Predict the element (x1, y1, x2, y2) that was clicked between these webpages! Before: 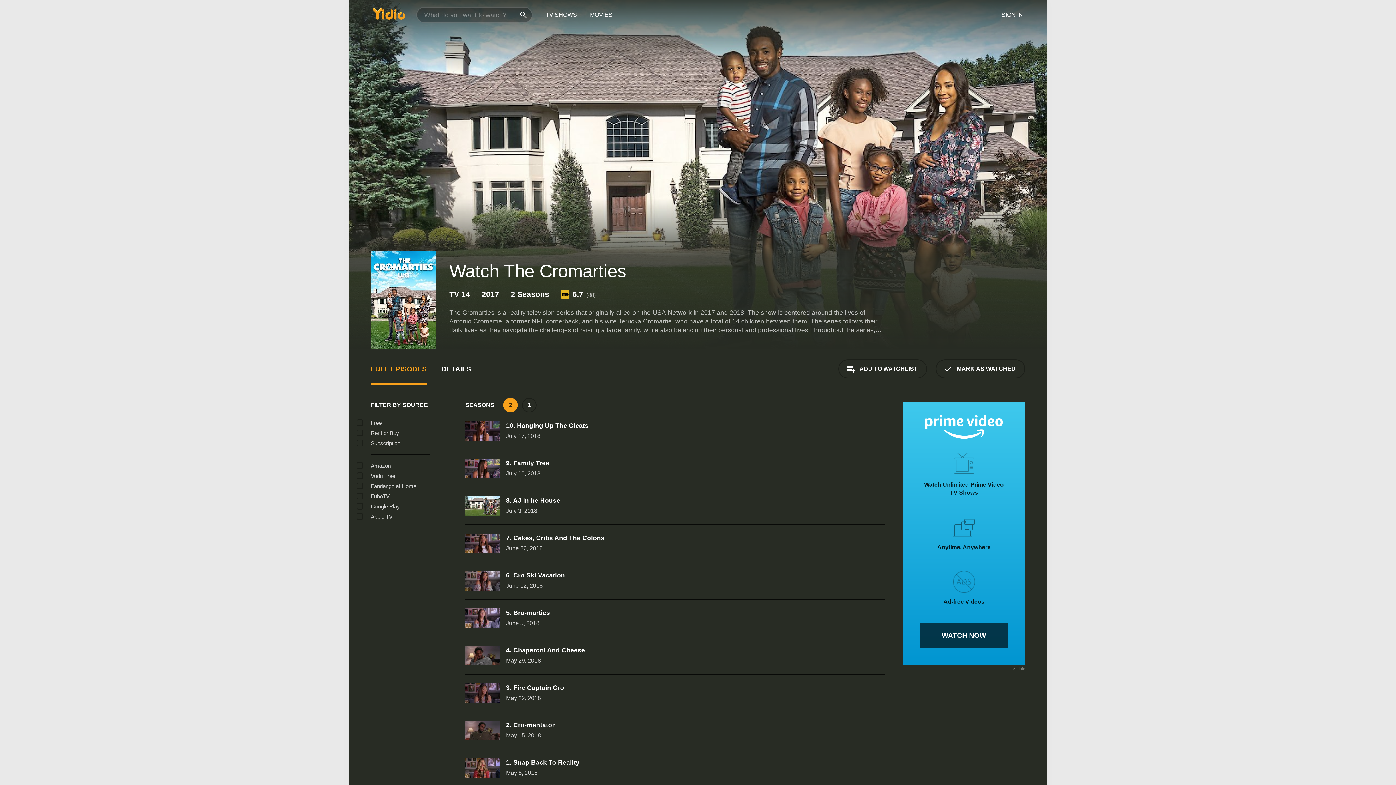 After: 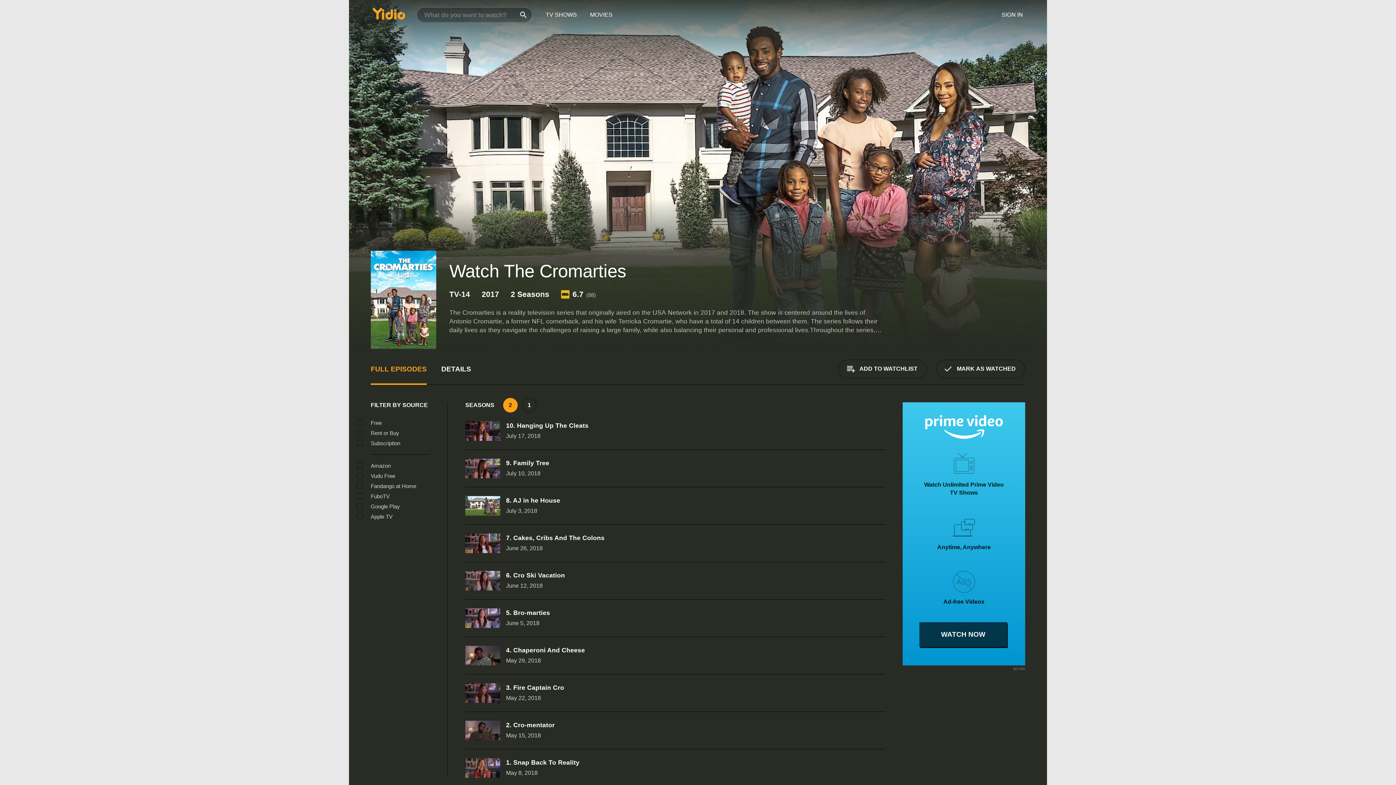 Action: label: WATCH NOW bbox: (920, 623, 1008, 648)